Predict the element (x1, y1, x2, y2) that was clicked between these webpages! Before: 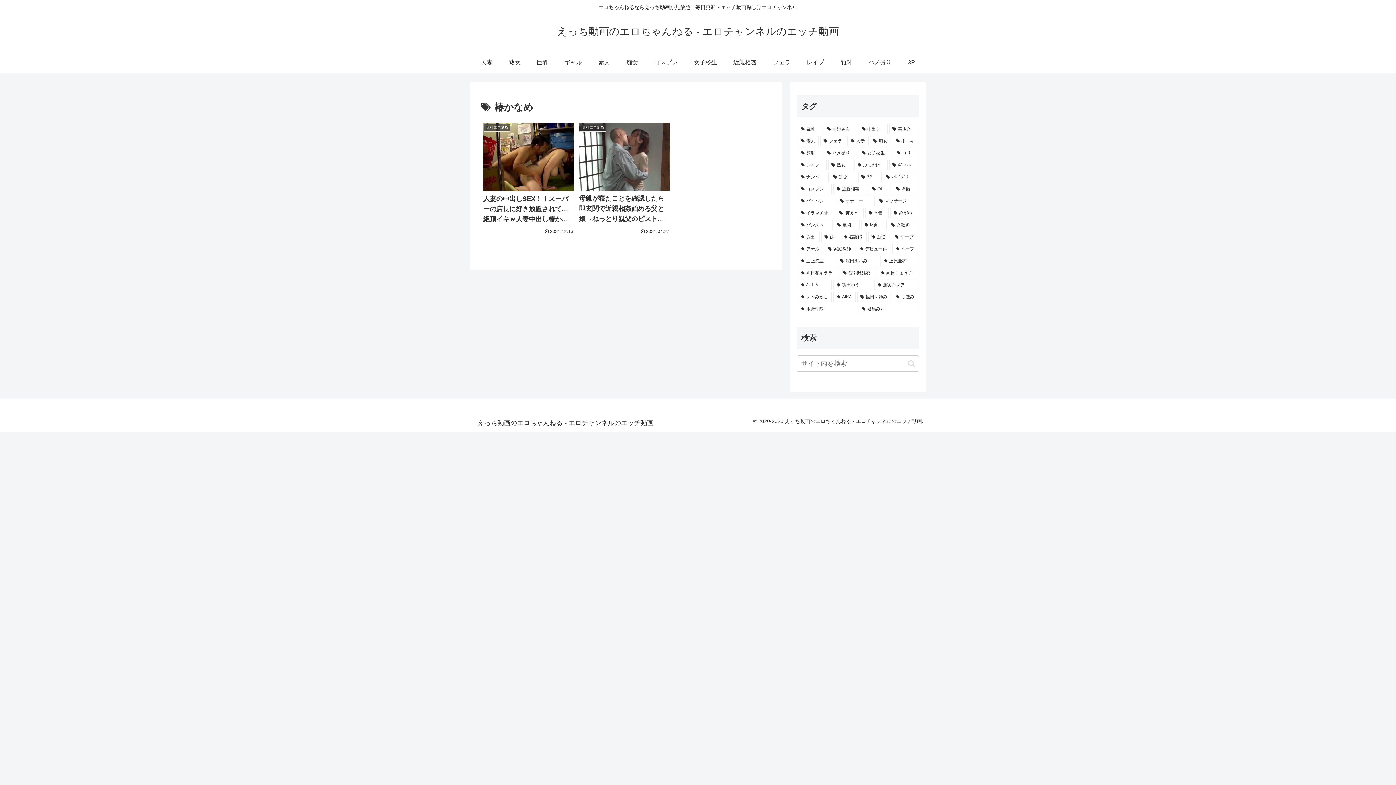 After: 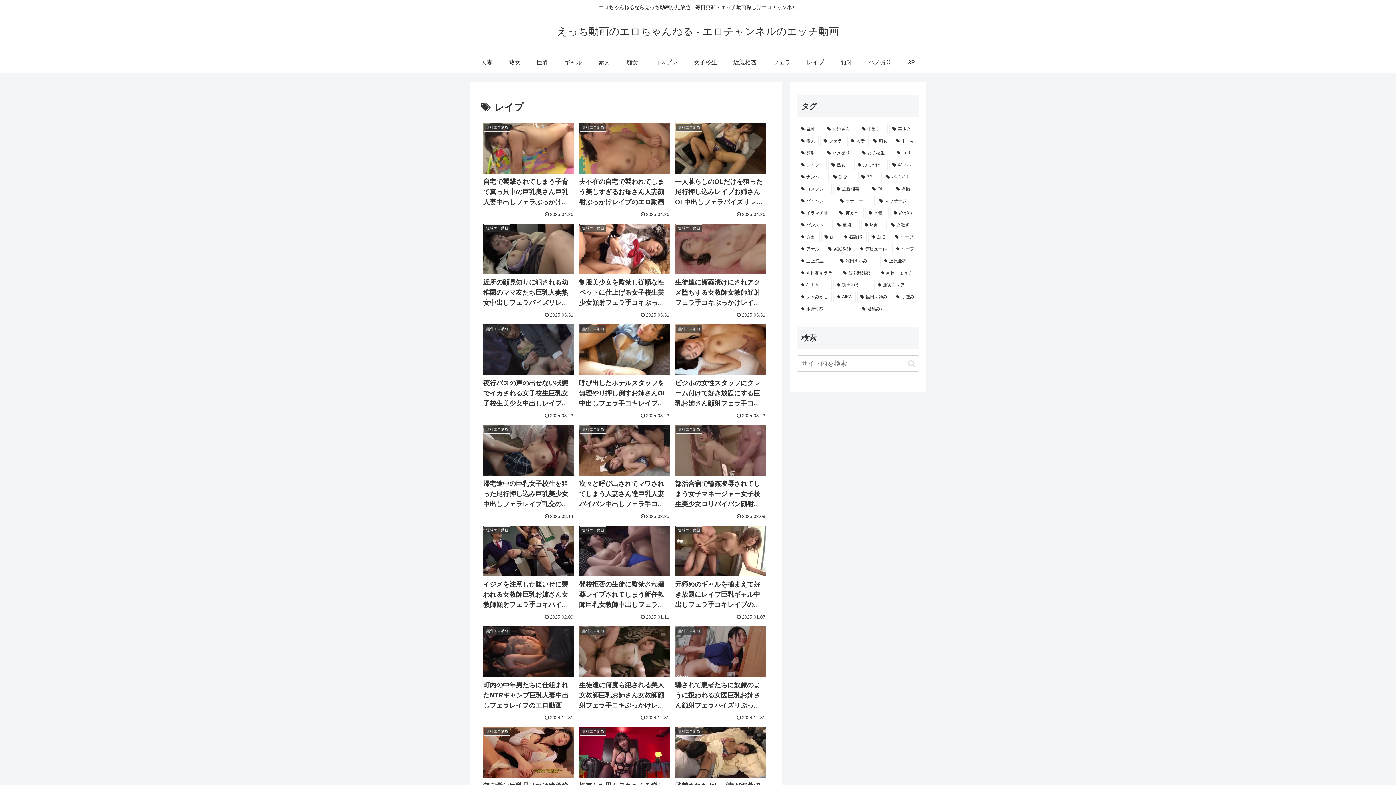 Action: bbox: (797, 159, 826, 170) label: レイプ (4,289個の項目)